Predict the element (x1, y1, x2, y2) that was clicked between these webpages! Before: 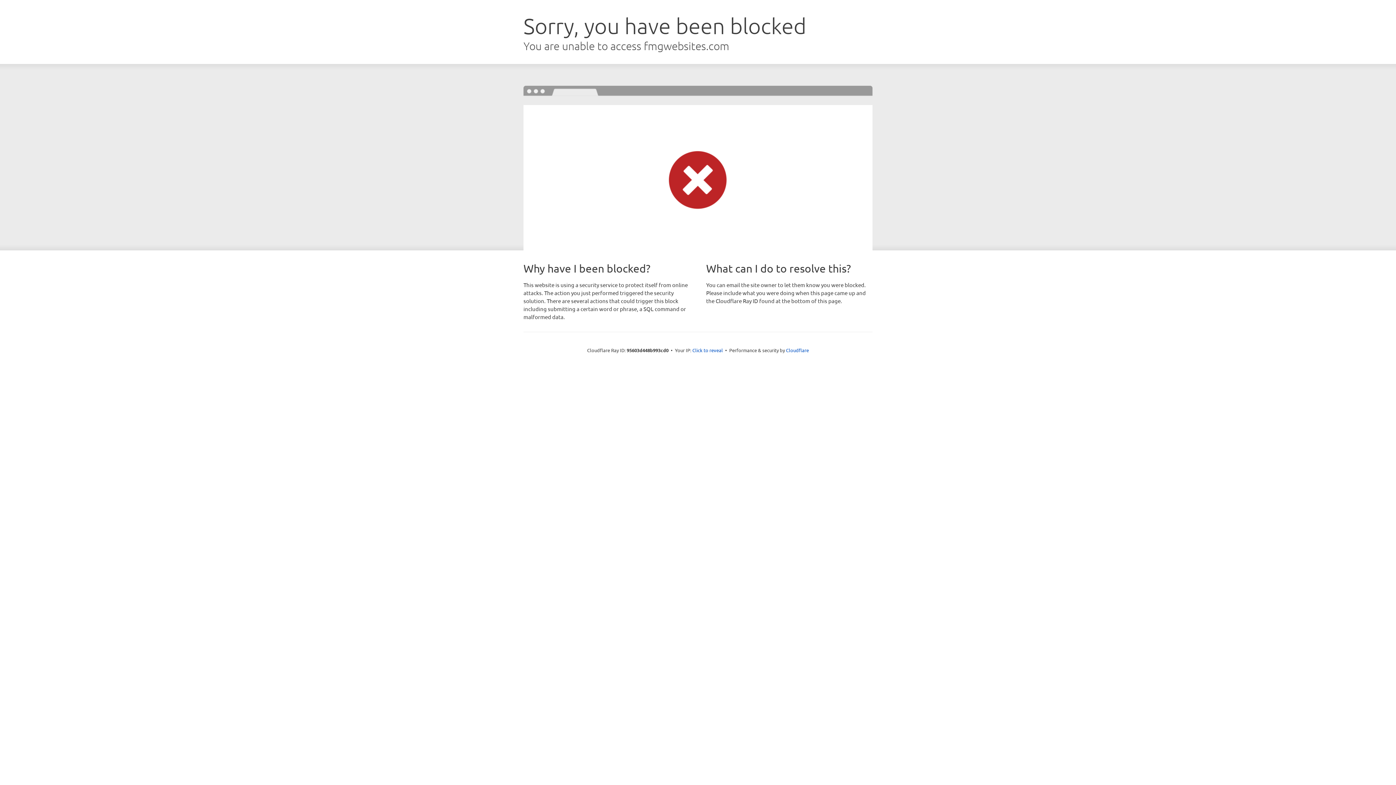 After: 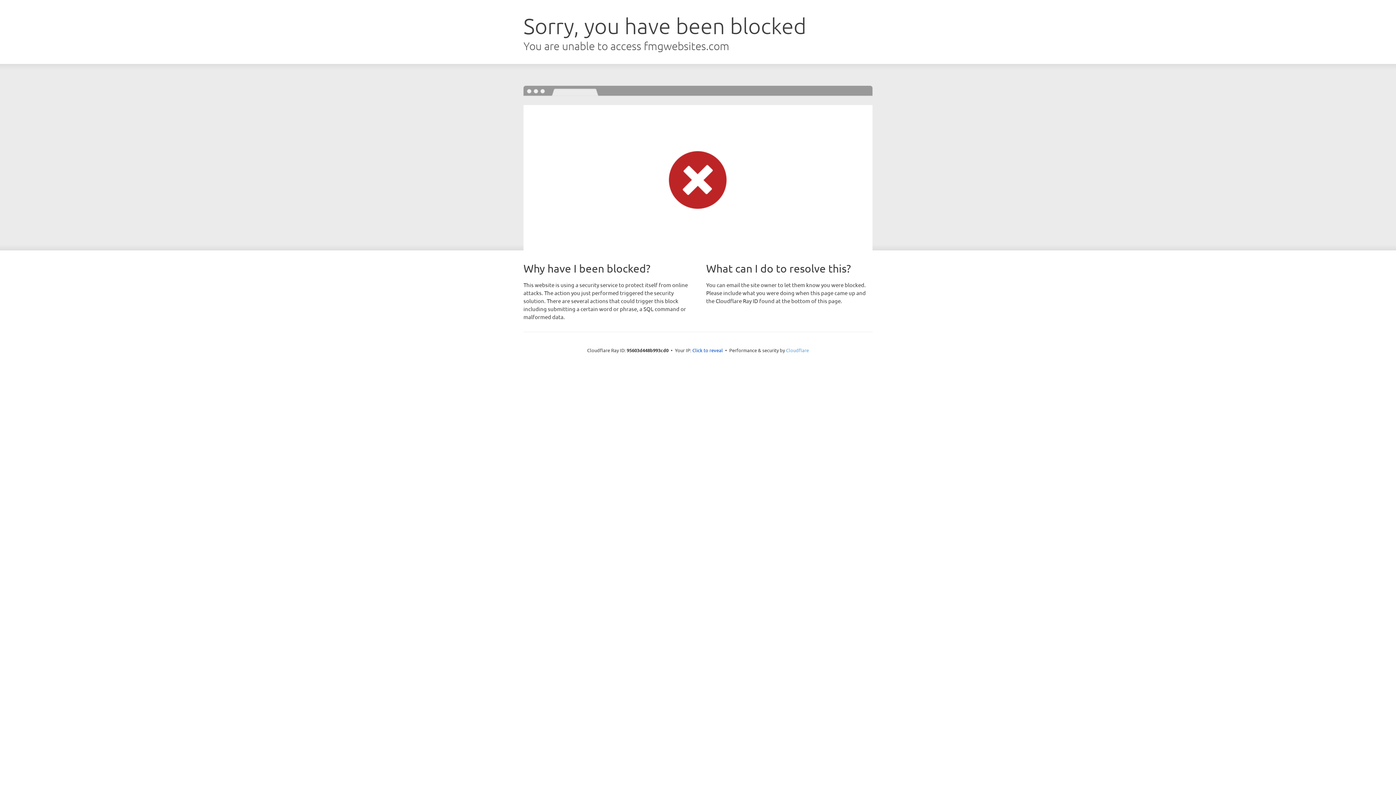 Action: bbox: (786, 347, 809, 353) label: Cloudflare